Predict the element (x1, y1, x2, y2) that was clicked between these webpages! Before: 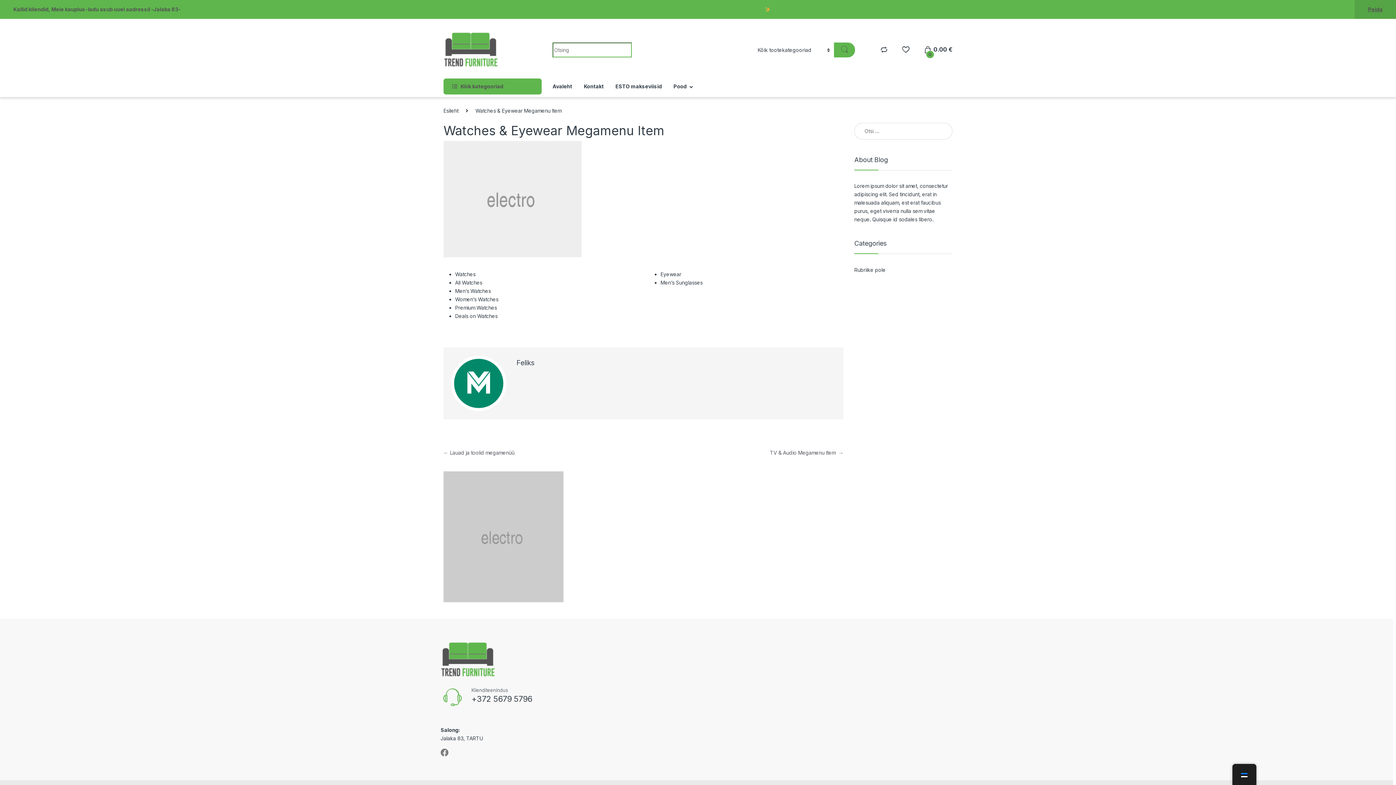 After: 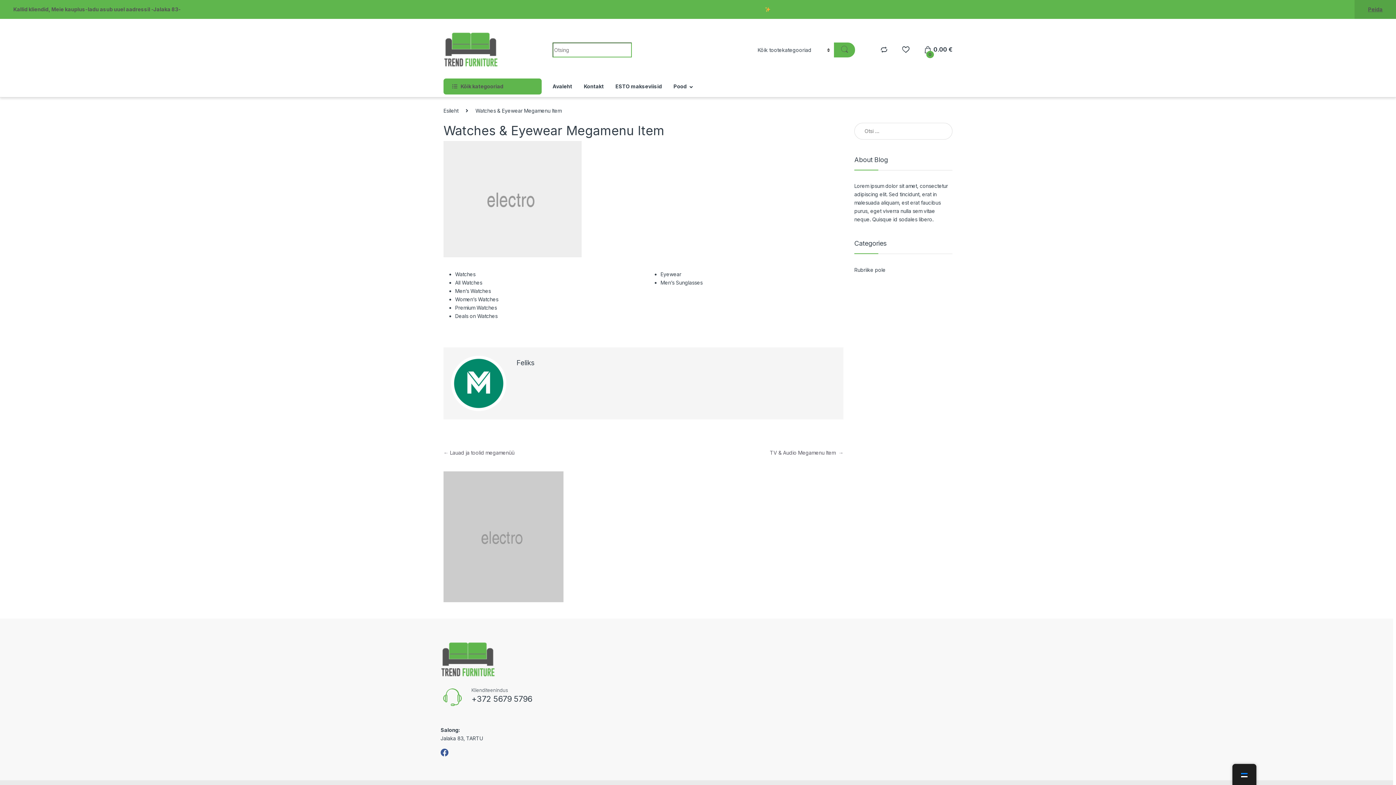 Action: bbox: (440, 748, 448, 756)